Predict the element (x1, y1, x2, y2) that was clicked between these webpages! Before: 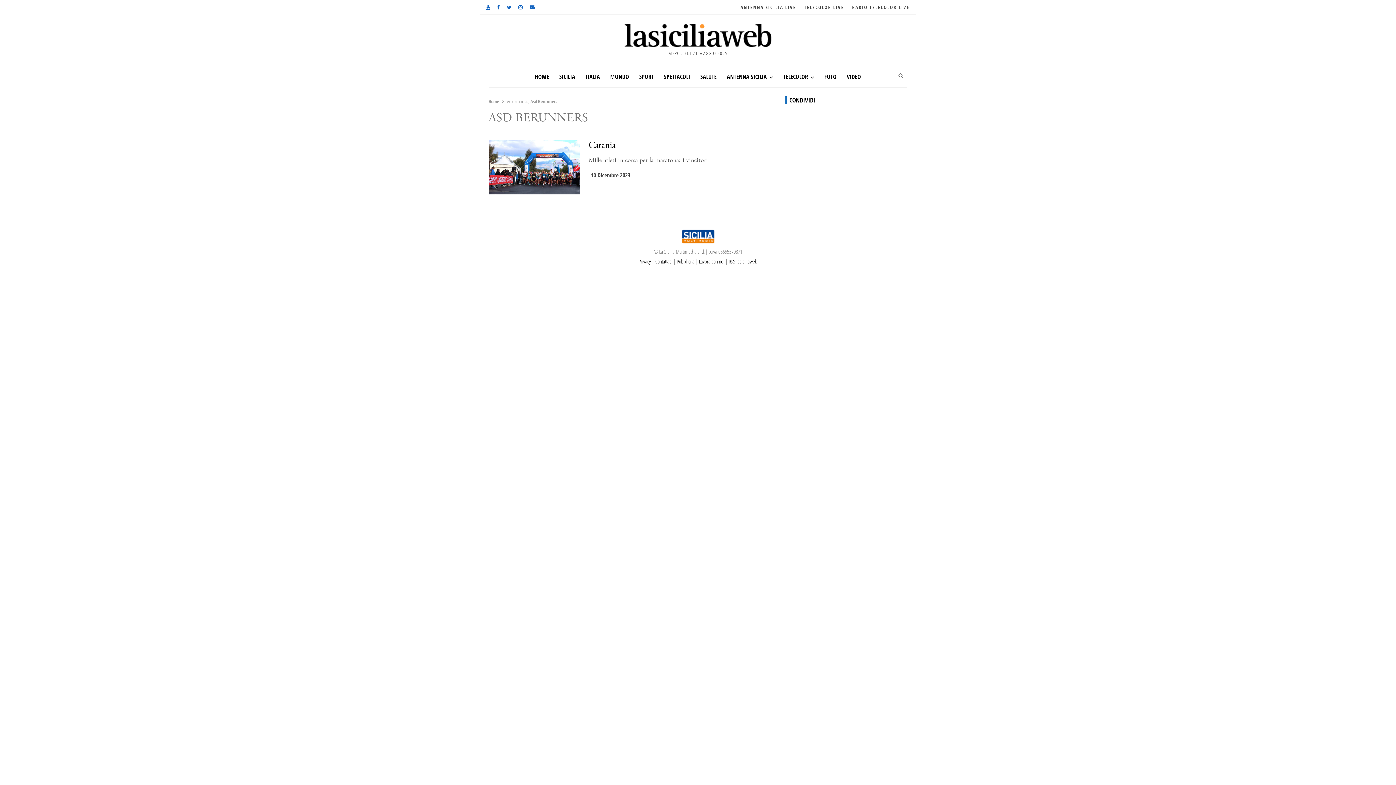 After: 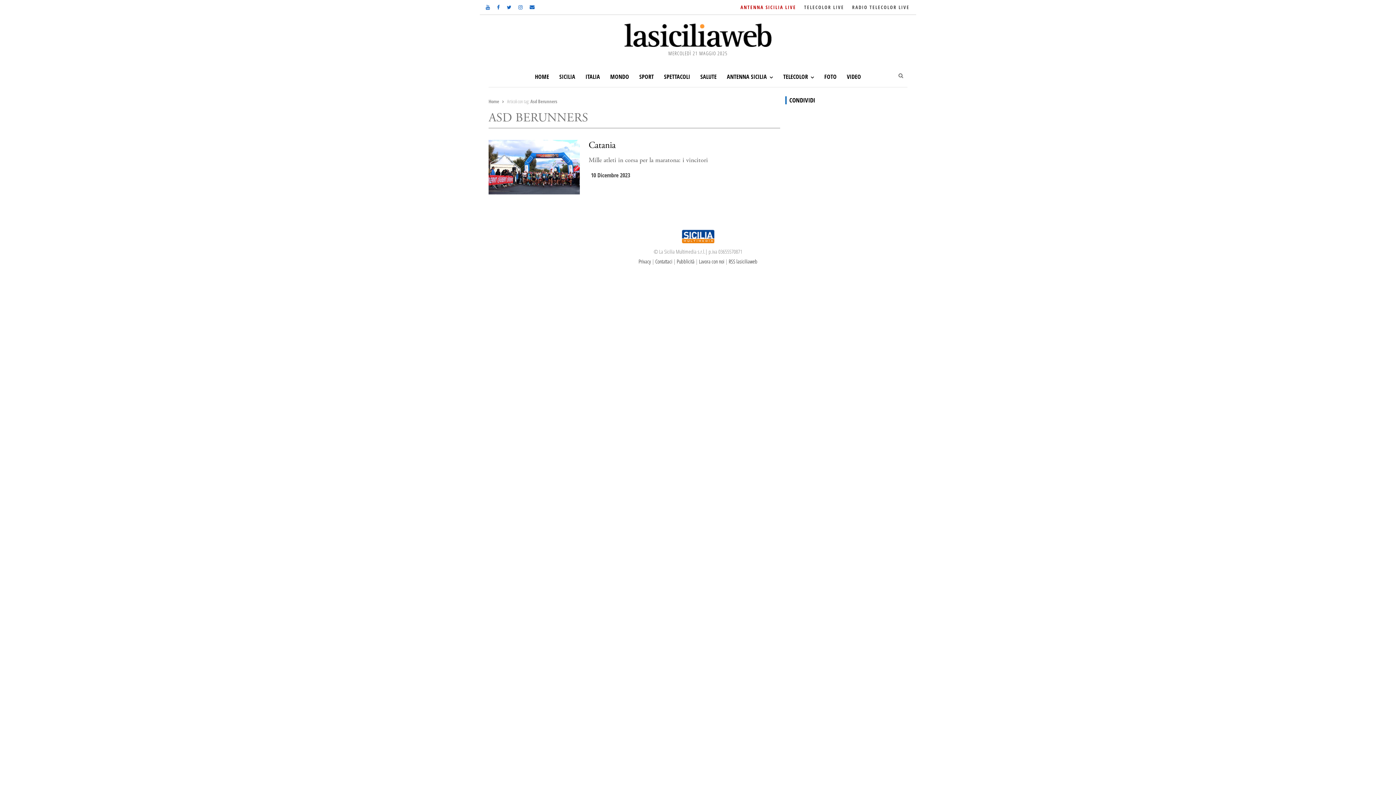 Action: bbox: (738, 2, 798, 11) label: ANTENNA SICILIA LIVE